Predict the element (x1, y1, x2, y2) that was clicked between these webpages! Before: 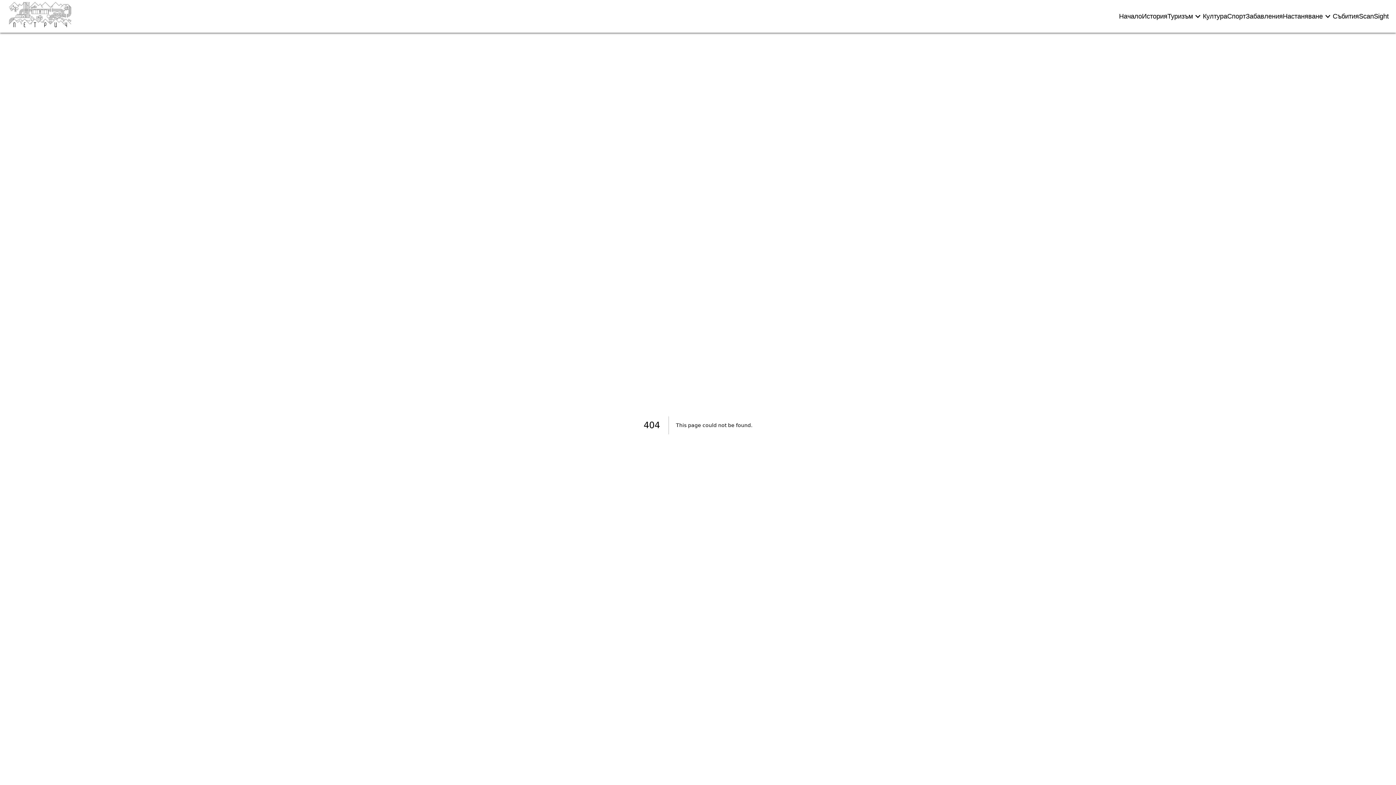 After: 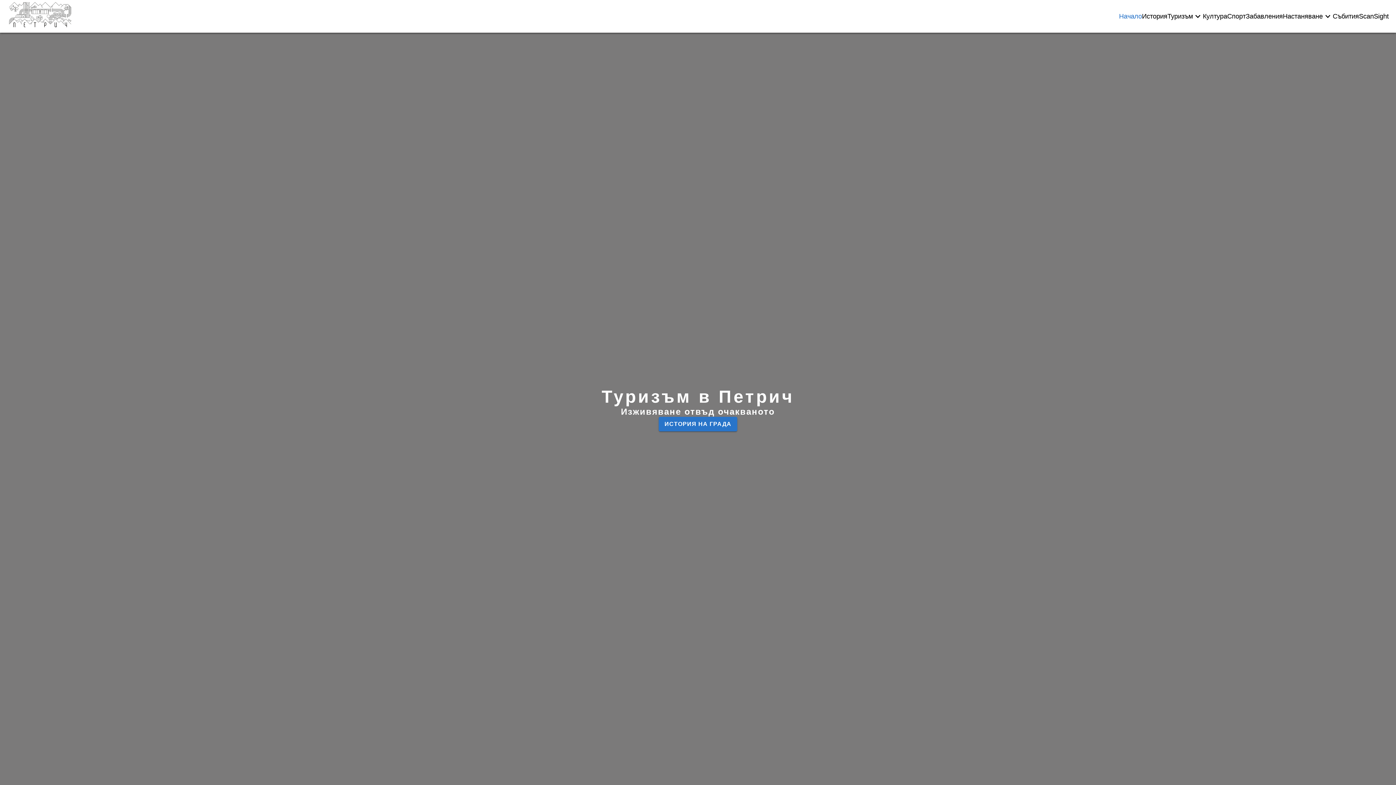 Action: bbox: (7, 25, 72, 31)